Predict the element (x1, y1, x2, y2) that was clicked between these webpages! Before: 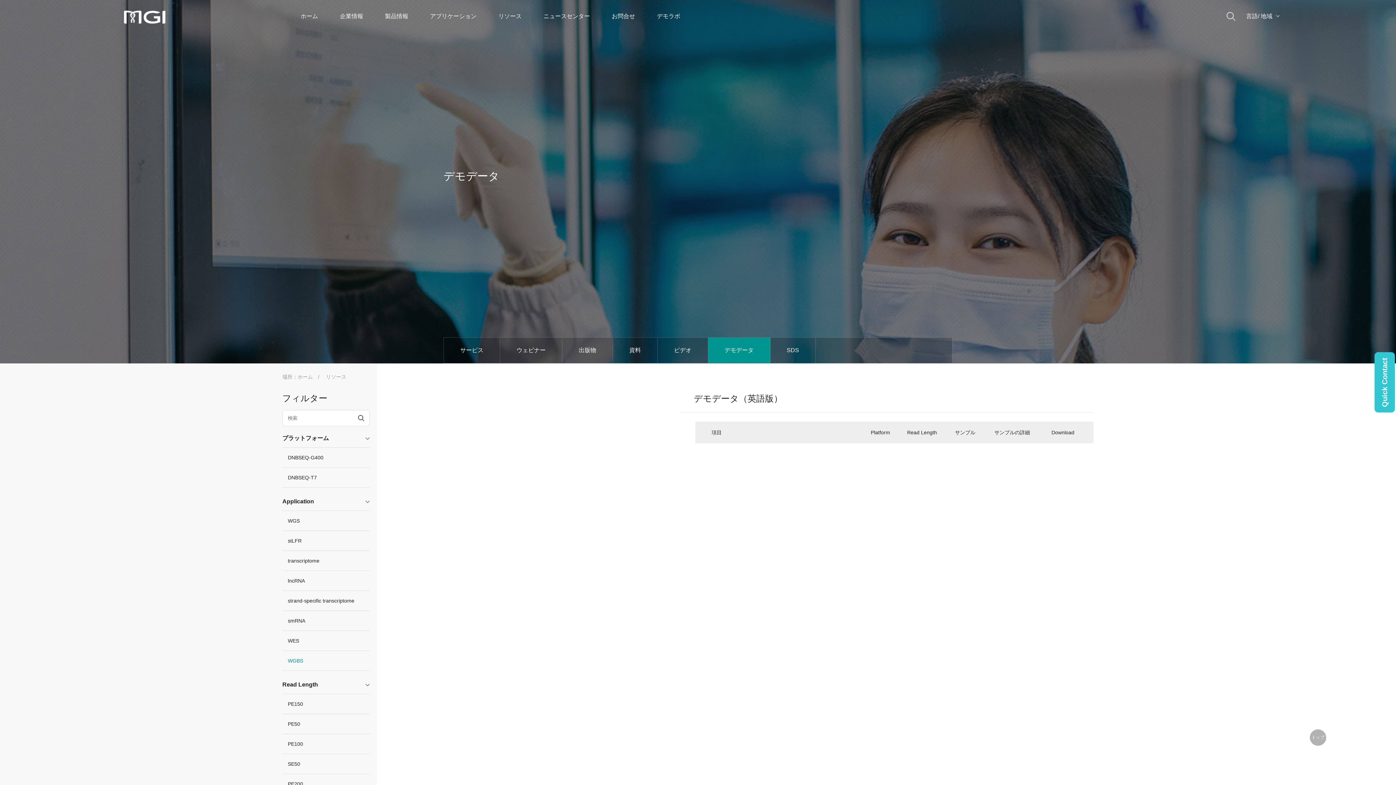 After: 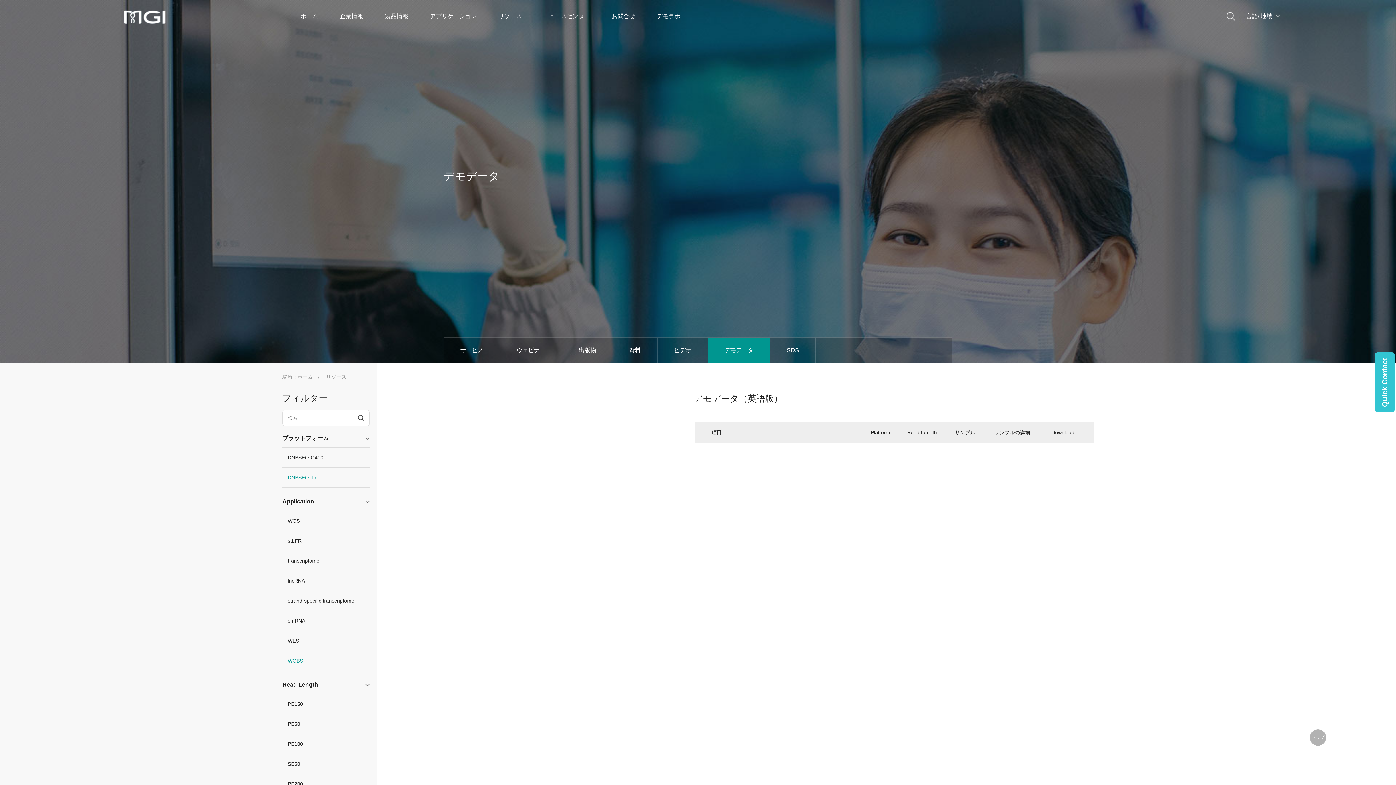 Action: label: DNBSEQ-T7 bbox: (282, 468, 369, 488)